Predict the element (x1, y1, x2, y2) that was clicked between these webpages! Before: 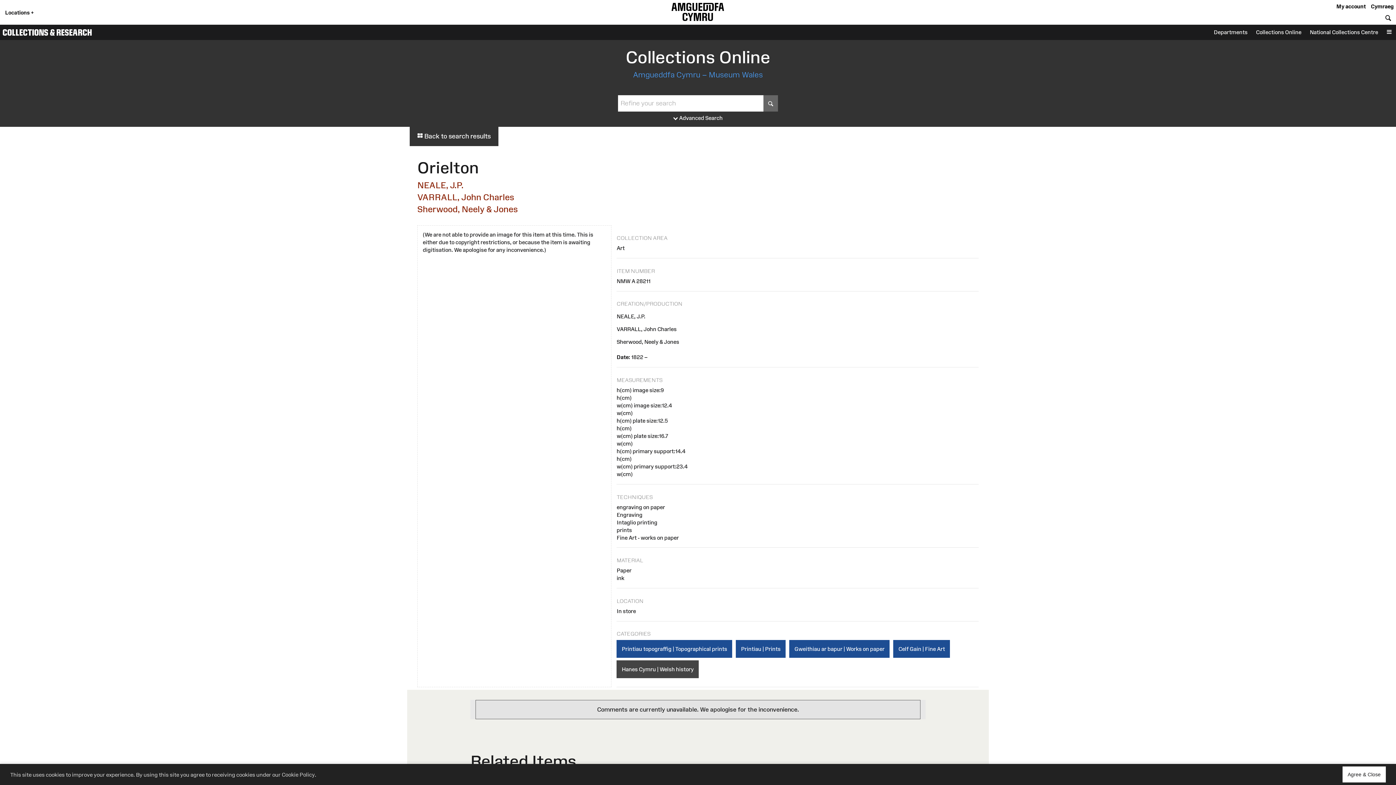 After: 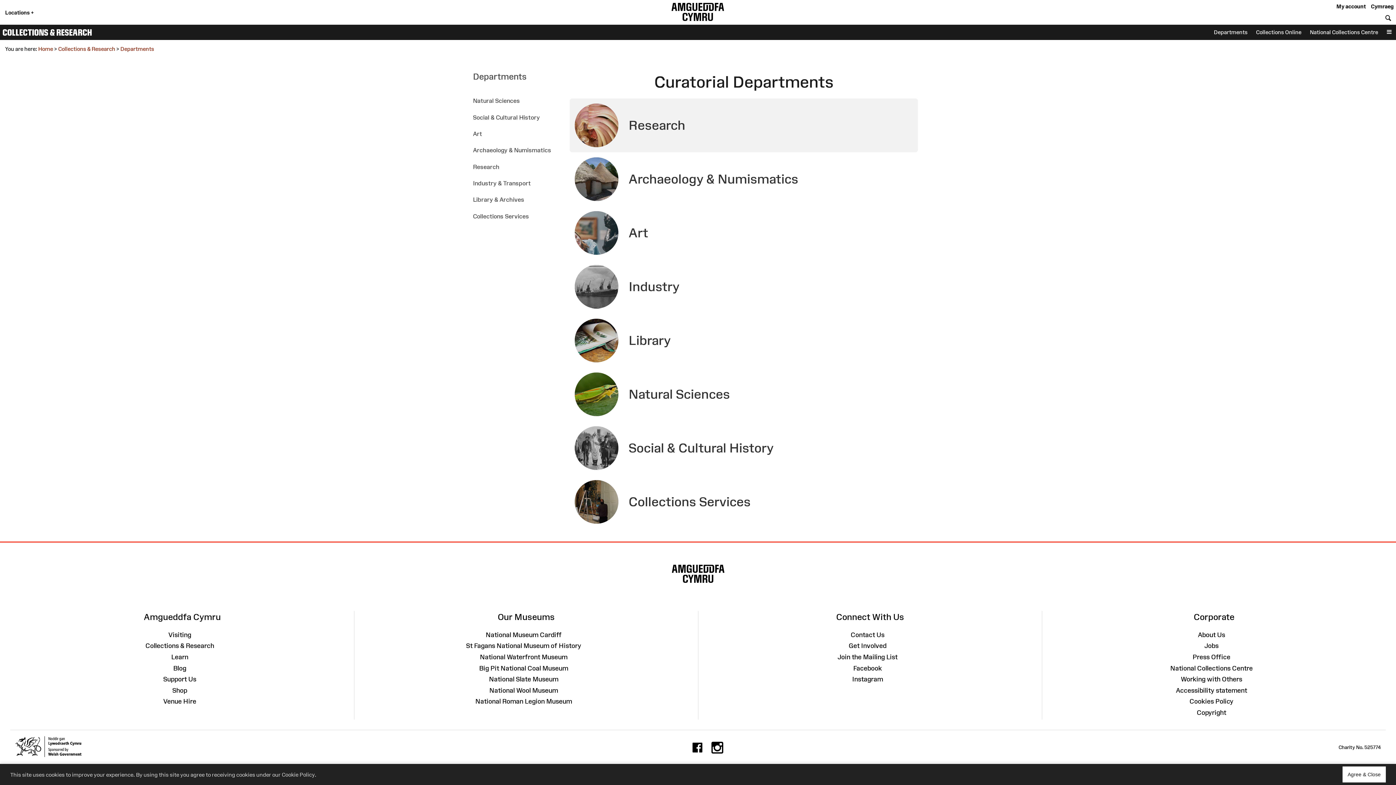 Action: bbox: (1210, 24, 1252, 40) label: Departments